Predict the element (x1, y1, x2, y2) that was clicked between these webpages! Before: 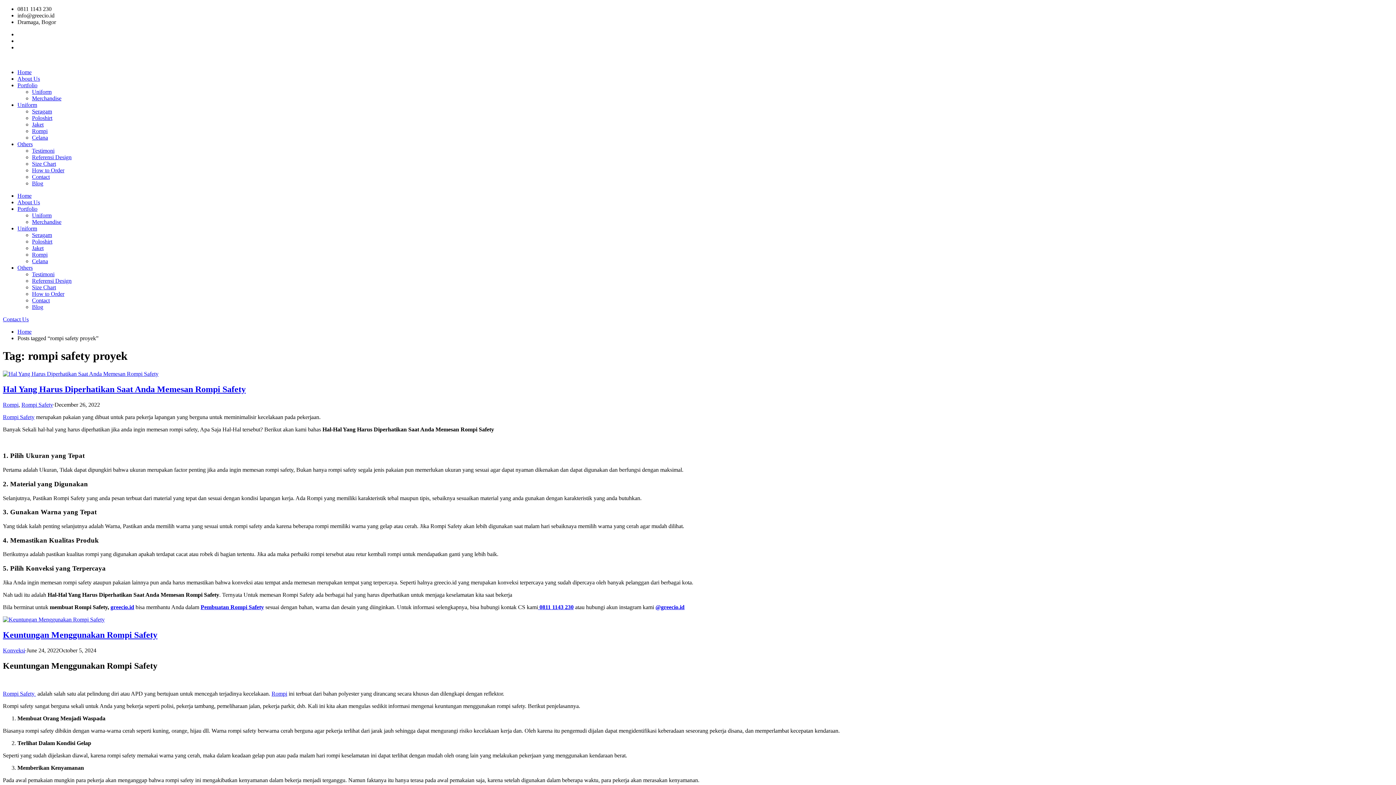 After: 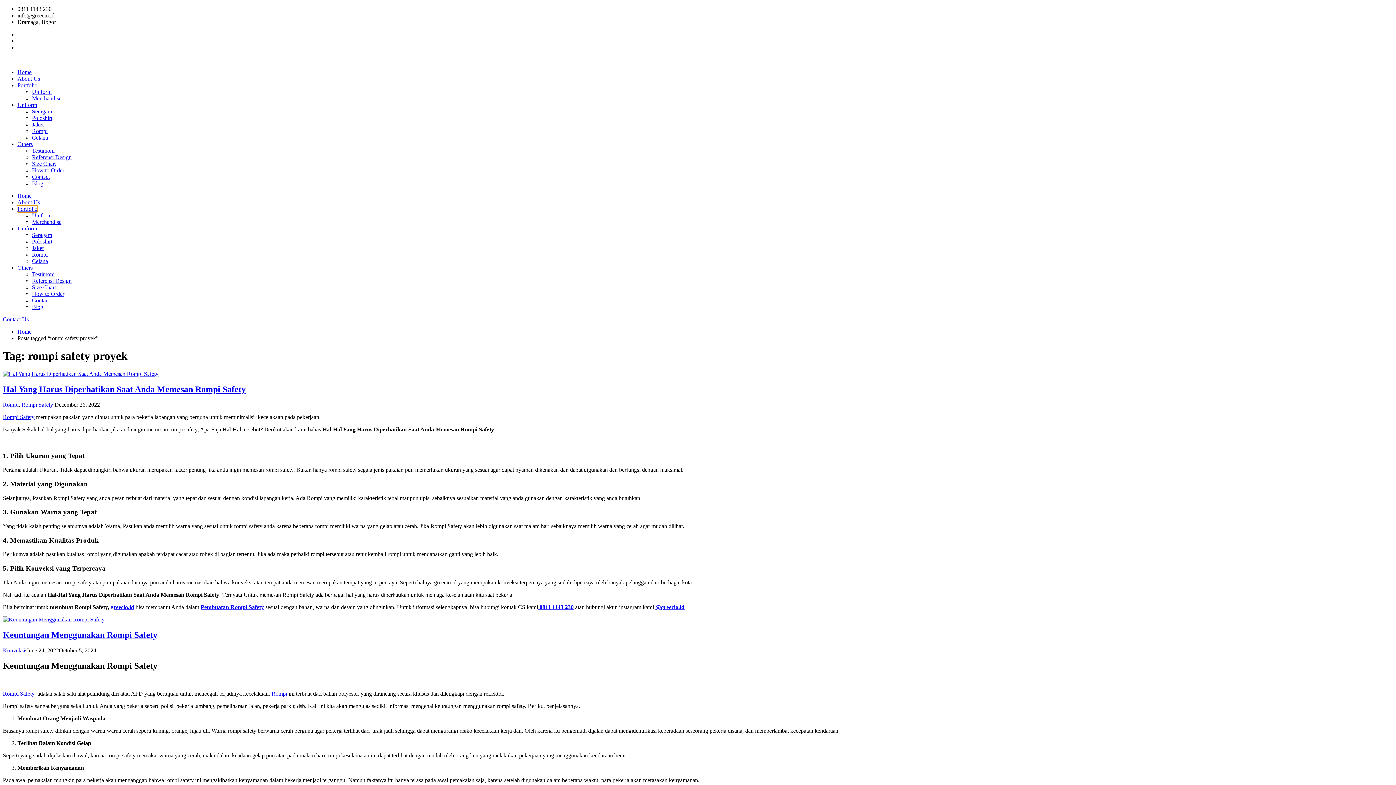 Action: label: Portfolio bbox: (17, 205, 37, 212)